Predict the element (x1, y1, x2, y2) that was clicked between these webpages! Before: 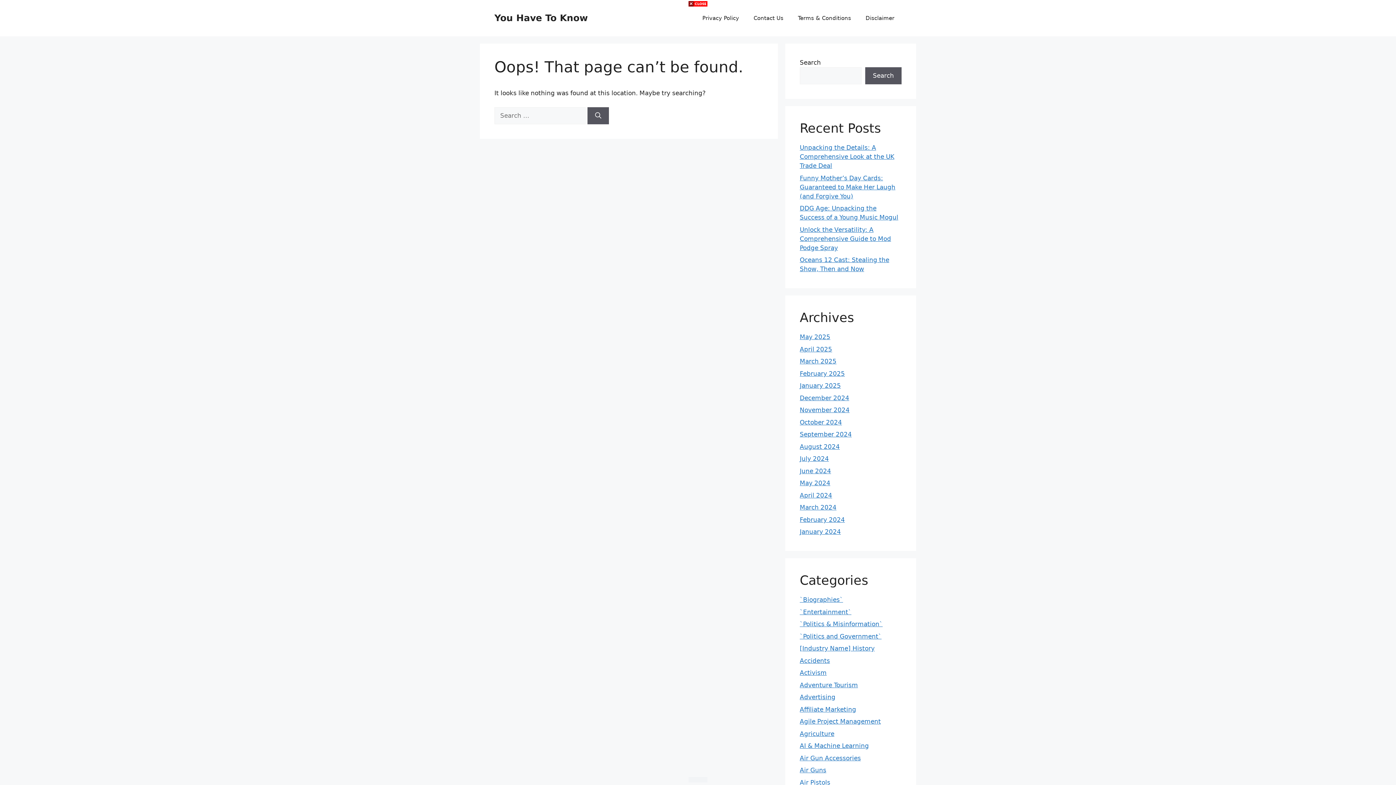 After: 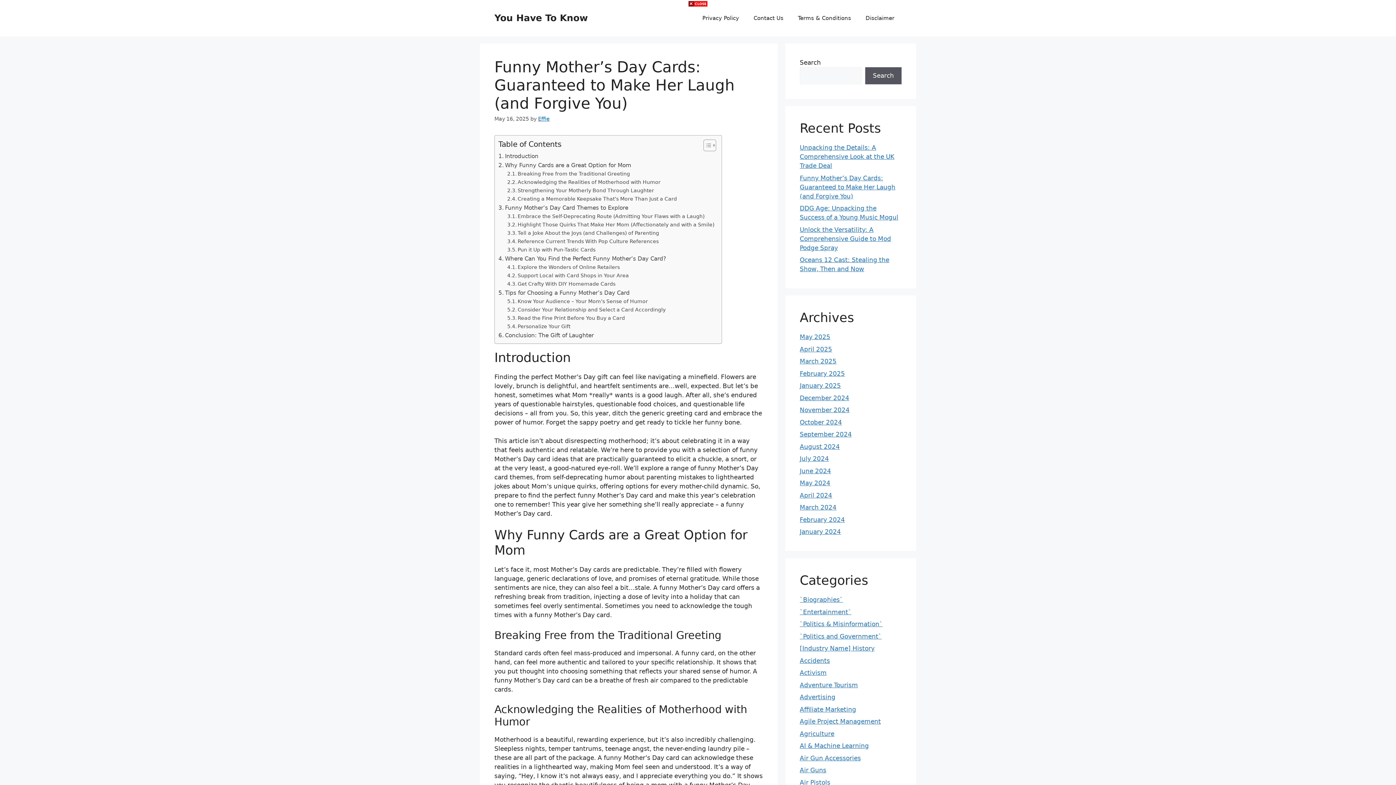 Action: bbox: (800, 174, 895, 199) label: Funny Mother’s Day Cards: Guaranteed to Make Her Laugh (and Forgive You)